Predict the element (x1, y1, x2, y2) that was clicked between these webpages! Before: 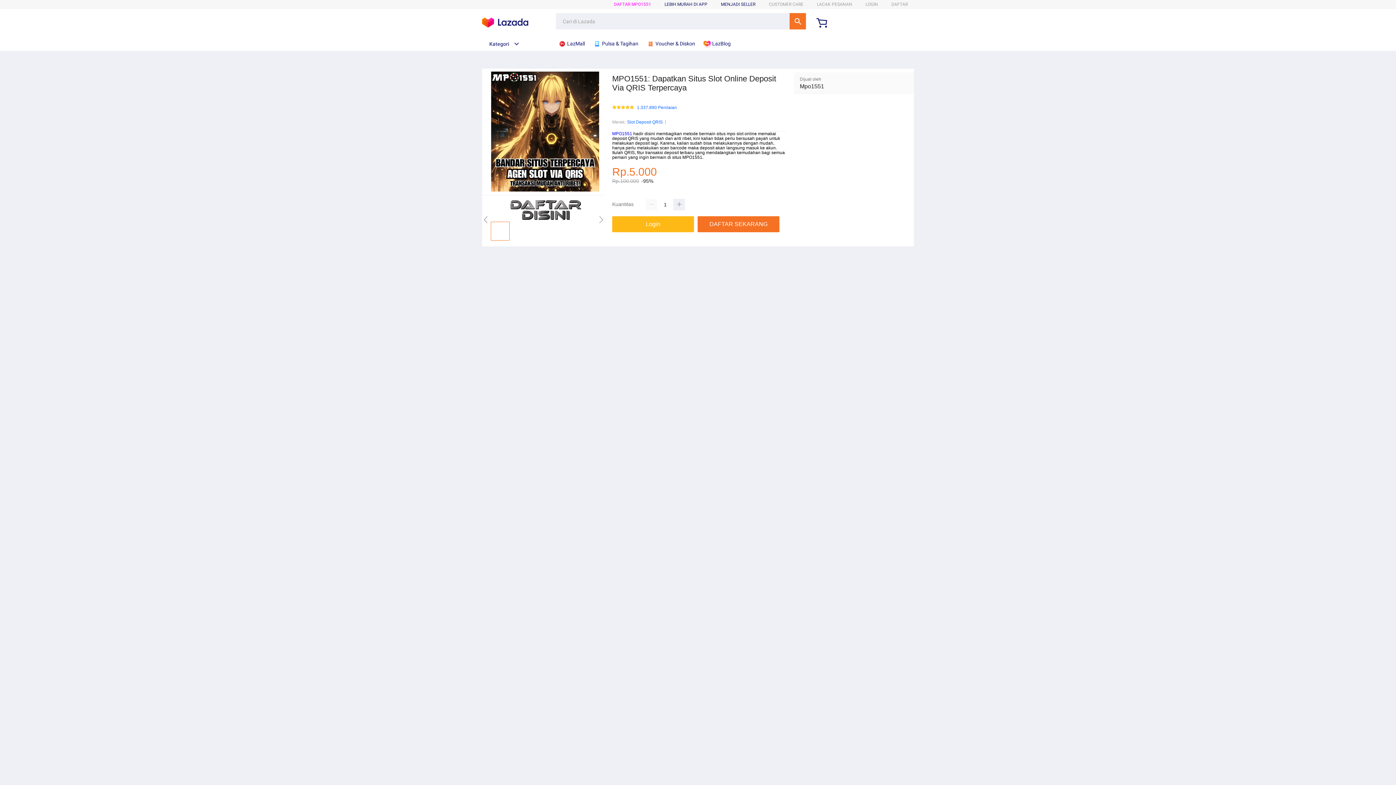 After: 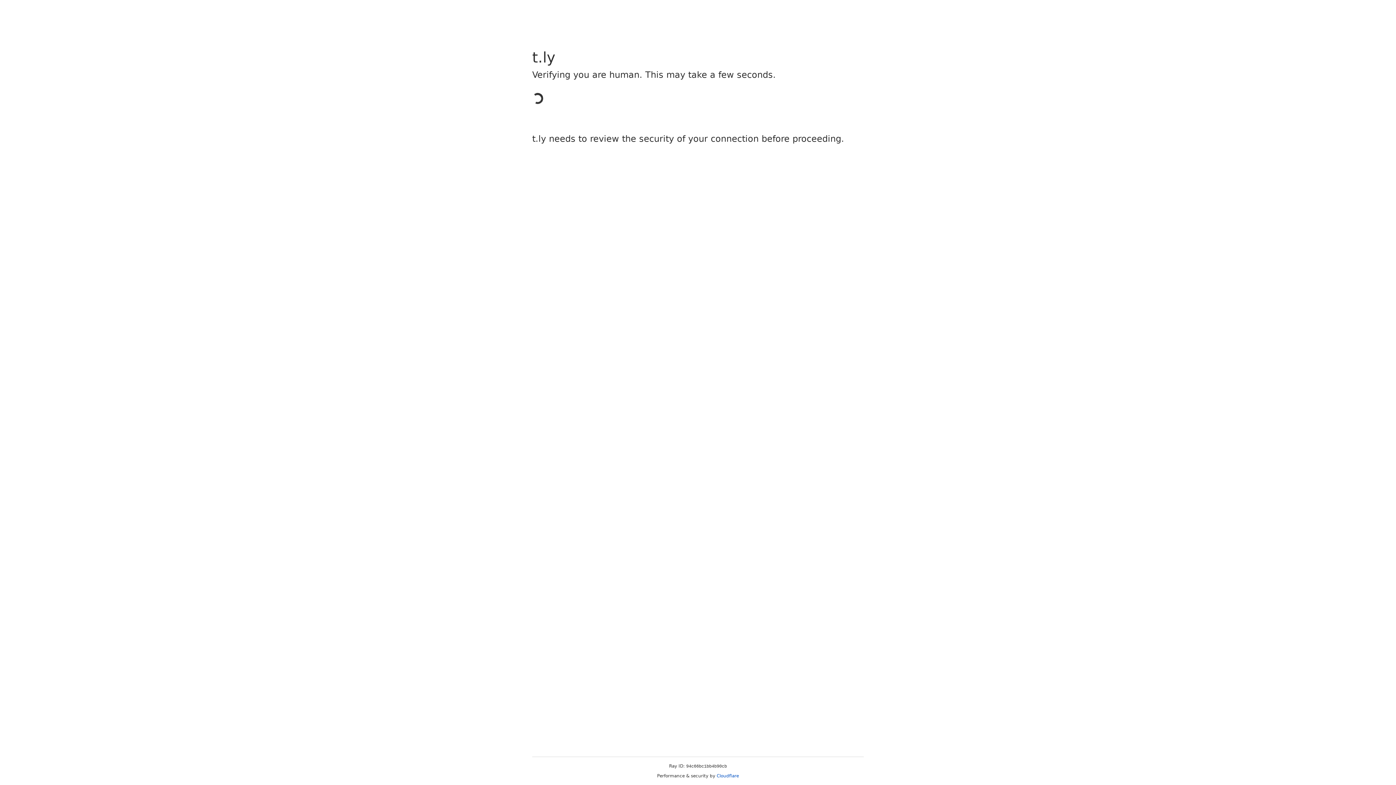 Action: bbox: (612, 216, 697, 232) label: Login